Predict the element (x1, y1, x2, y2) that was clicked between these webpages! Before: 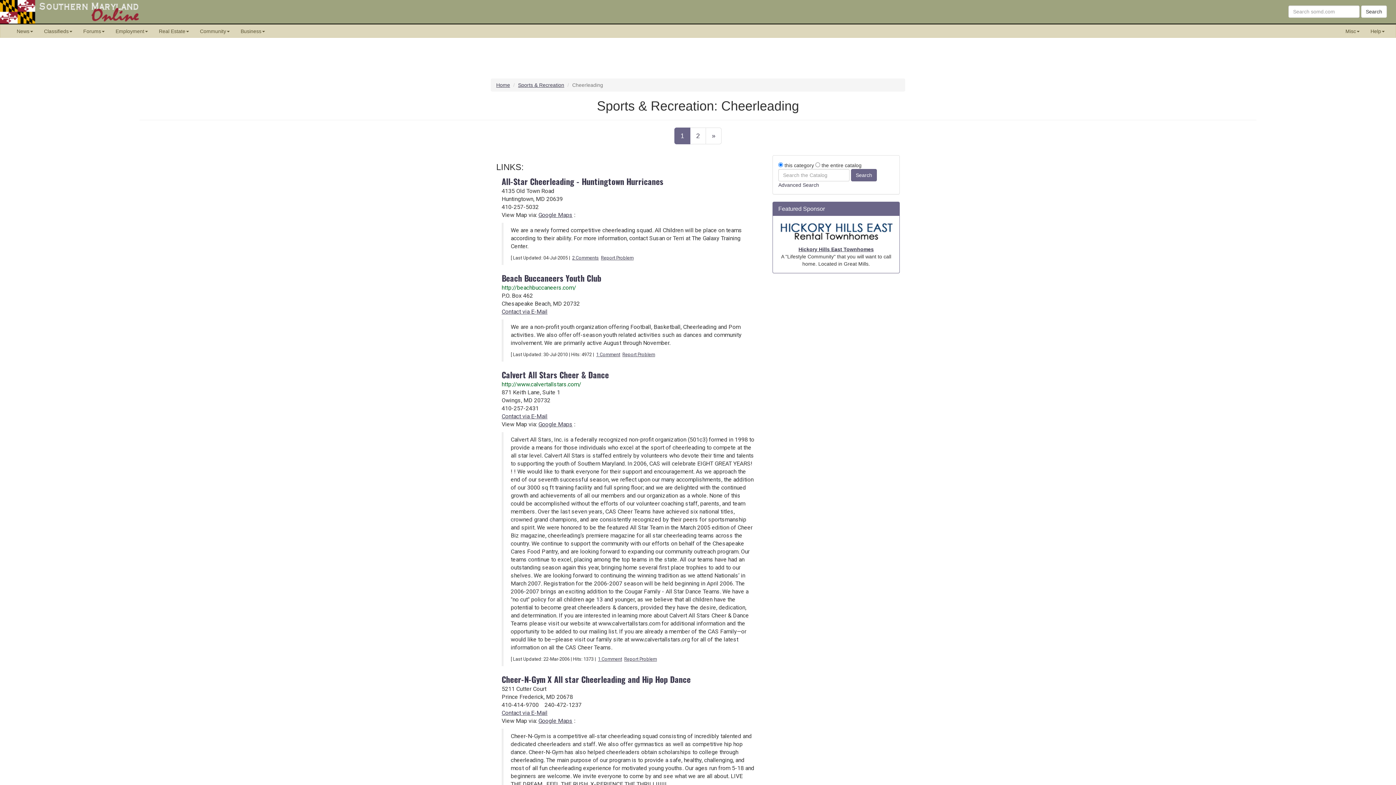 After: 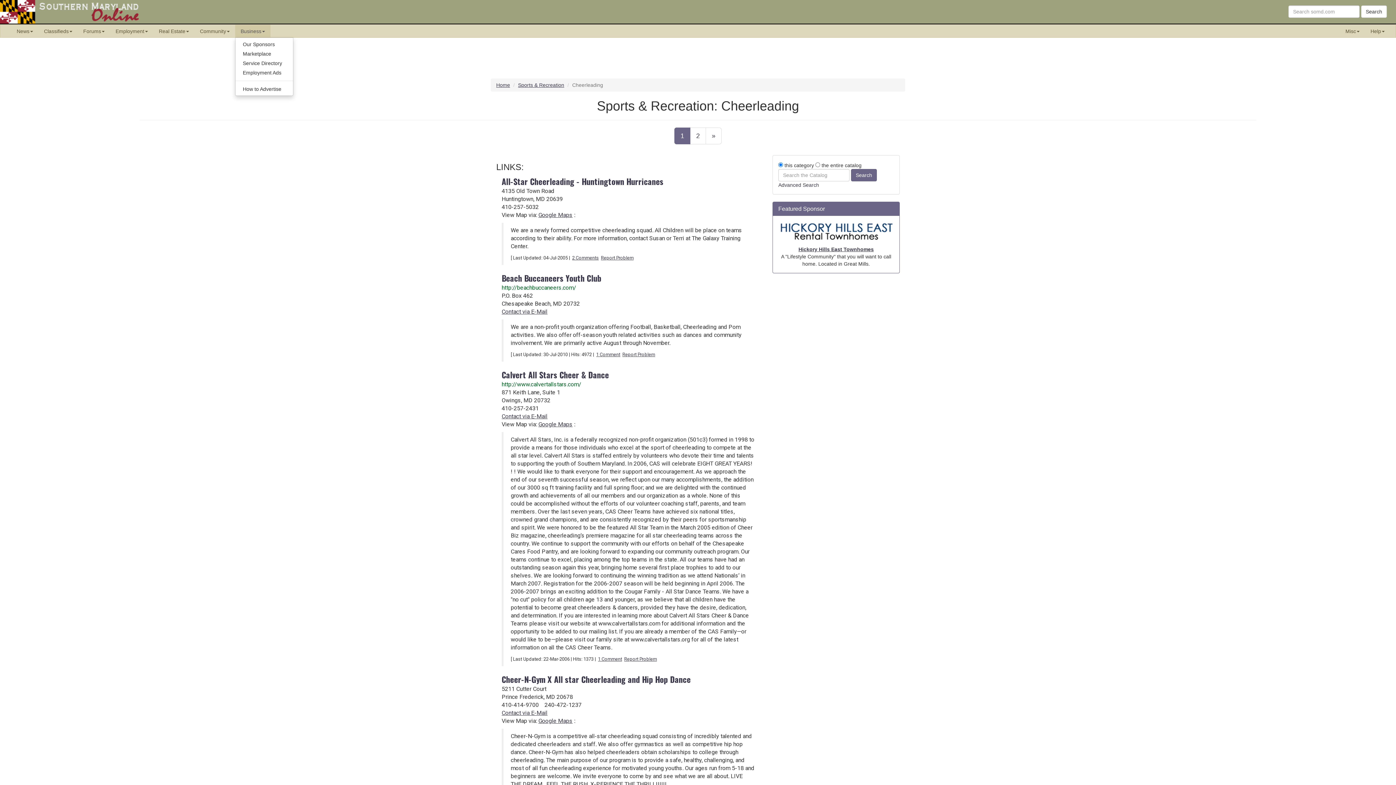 Action: label: Business bbox: (235, 24, 270, 37)